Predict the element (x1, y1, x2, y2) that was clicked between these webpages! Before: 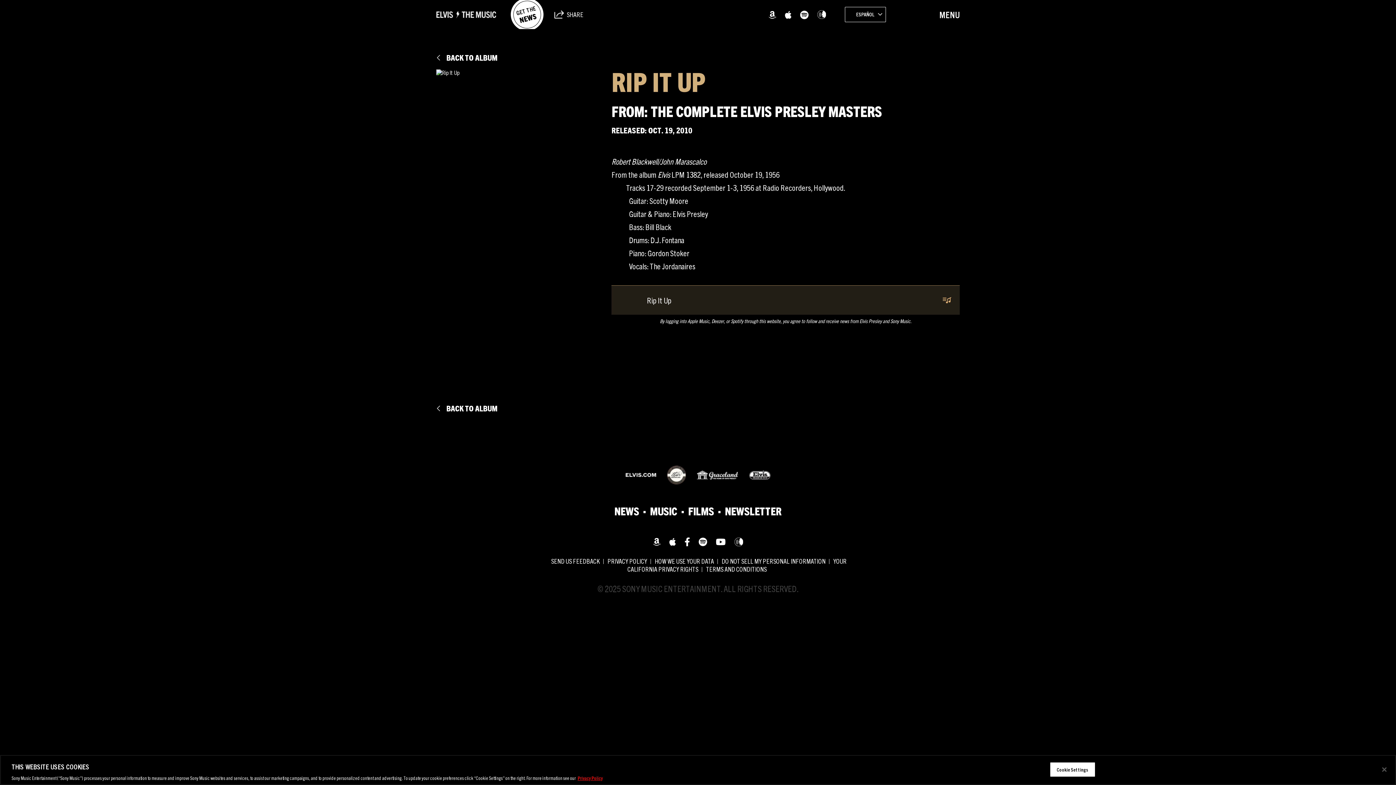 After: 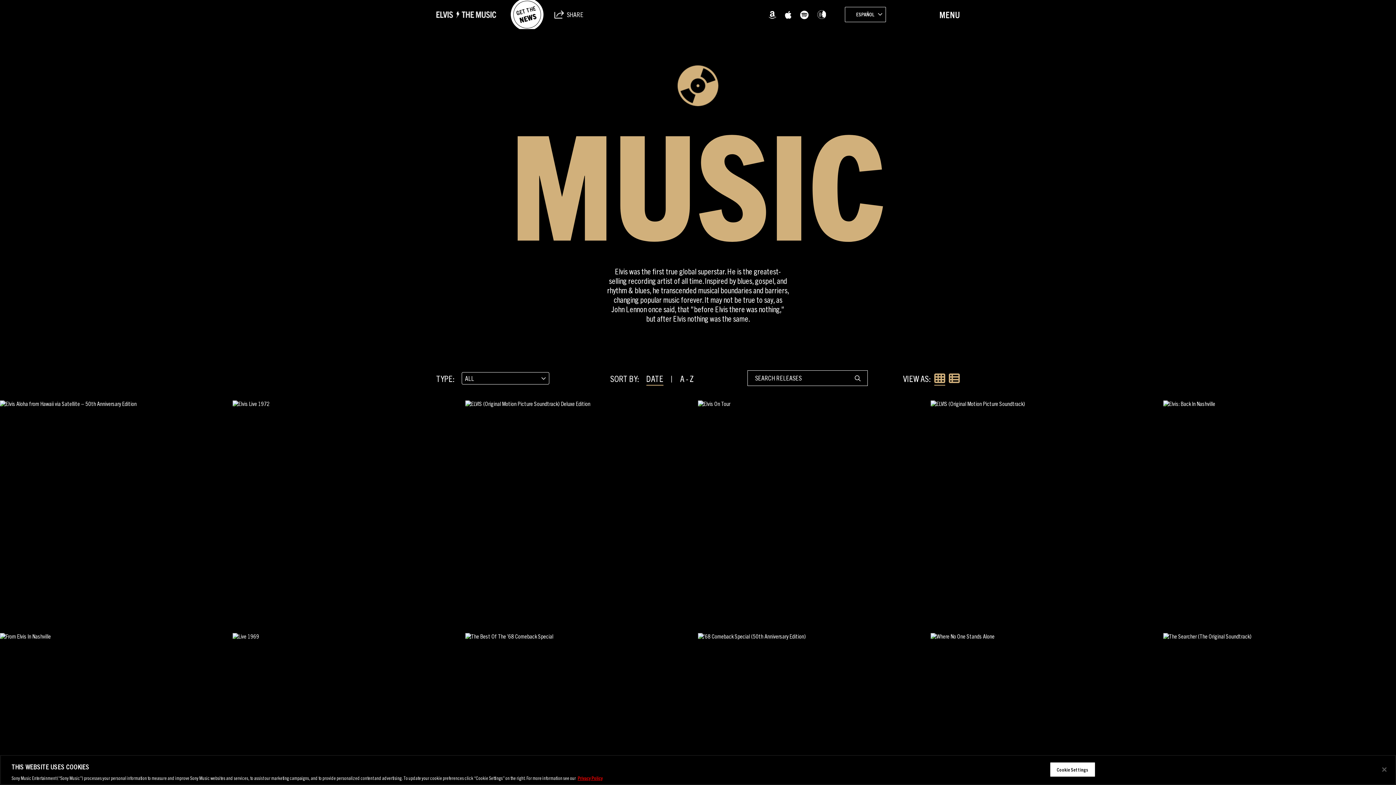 Action: bbox: (650, 504, 677, 517) label: MUSIC